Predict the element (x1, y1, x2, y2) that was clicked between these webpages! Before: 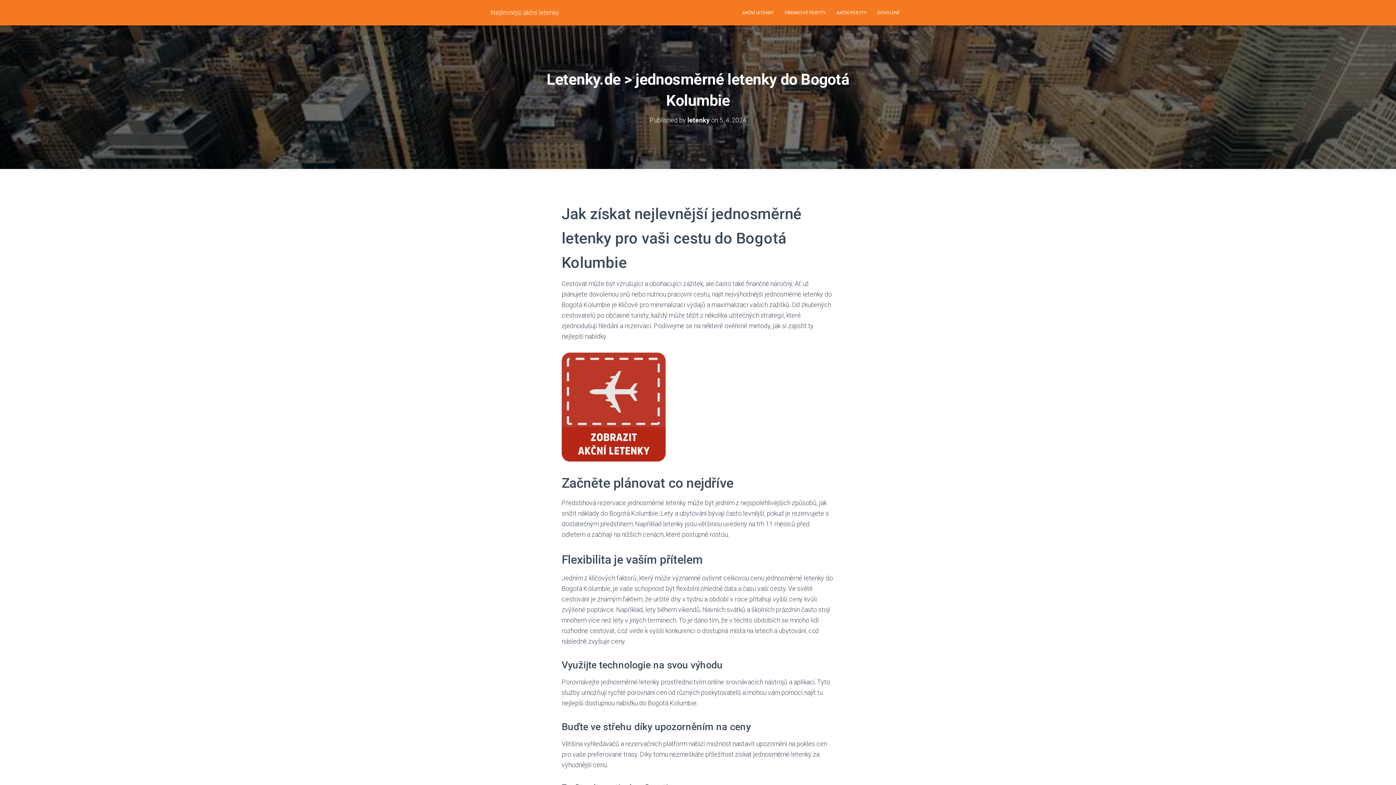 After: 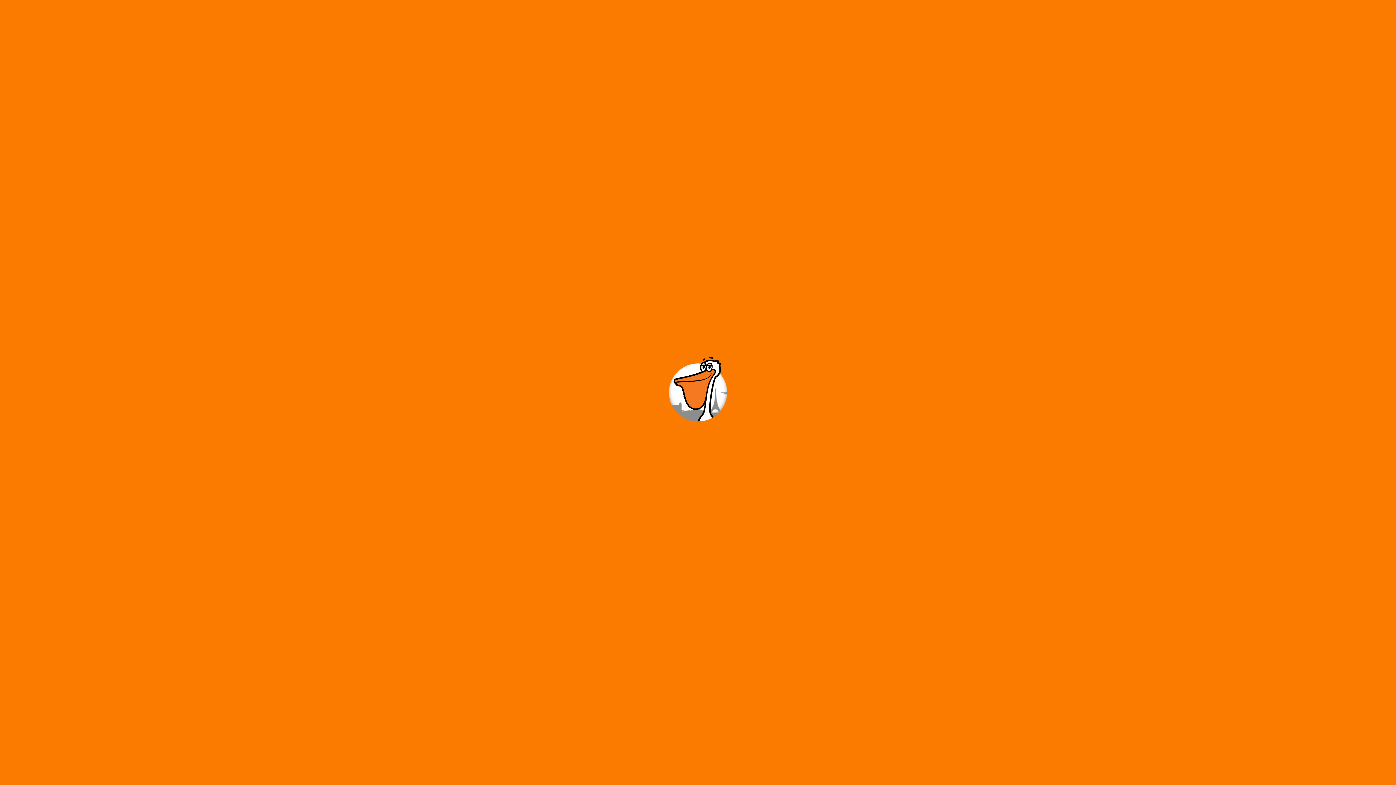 Action: label: AKČNÍ POBYTY bbox: (831, 3, 872, 21)